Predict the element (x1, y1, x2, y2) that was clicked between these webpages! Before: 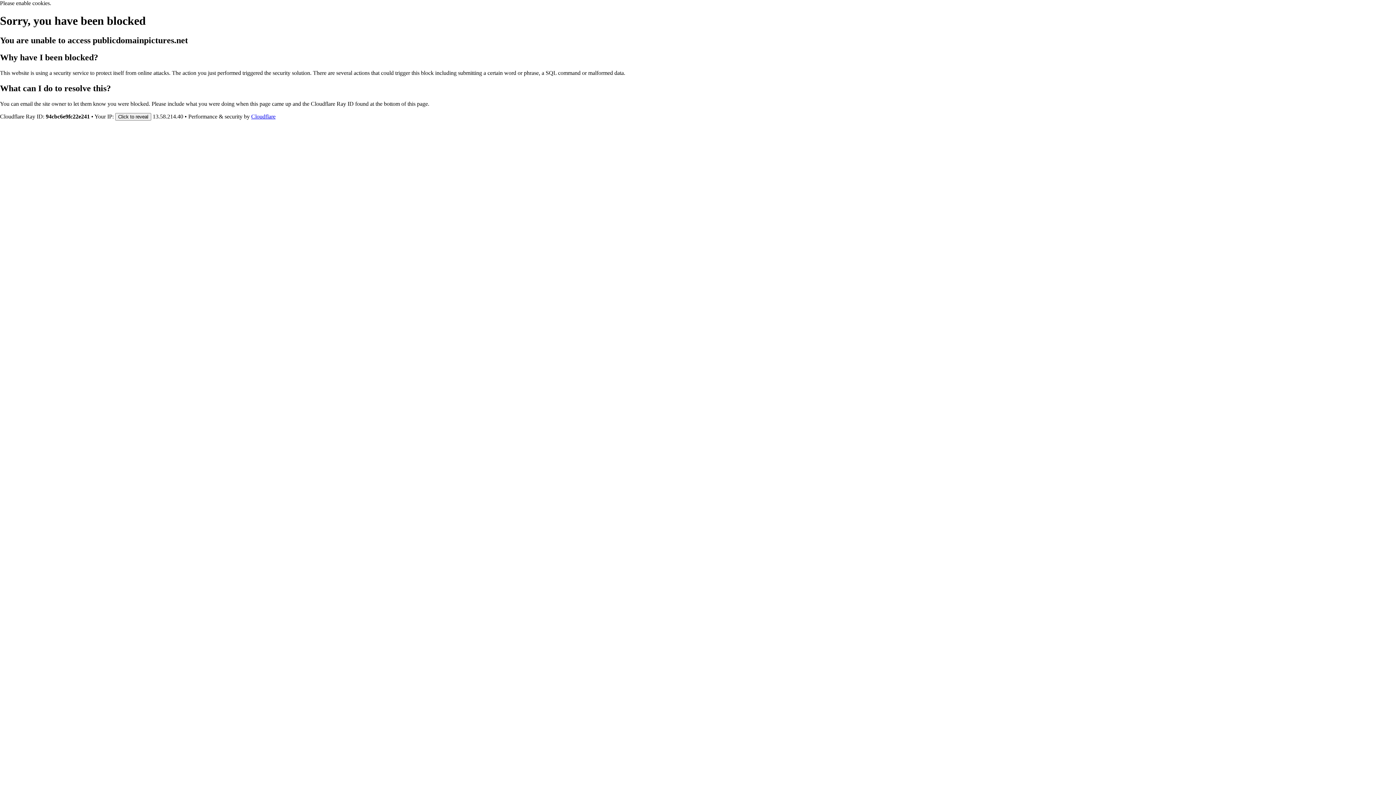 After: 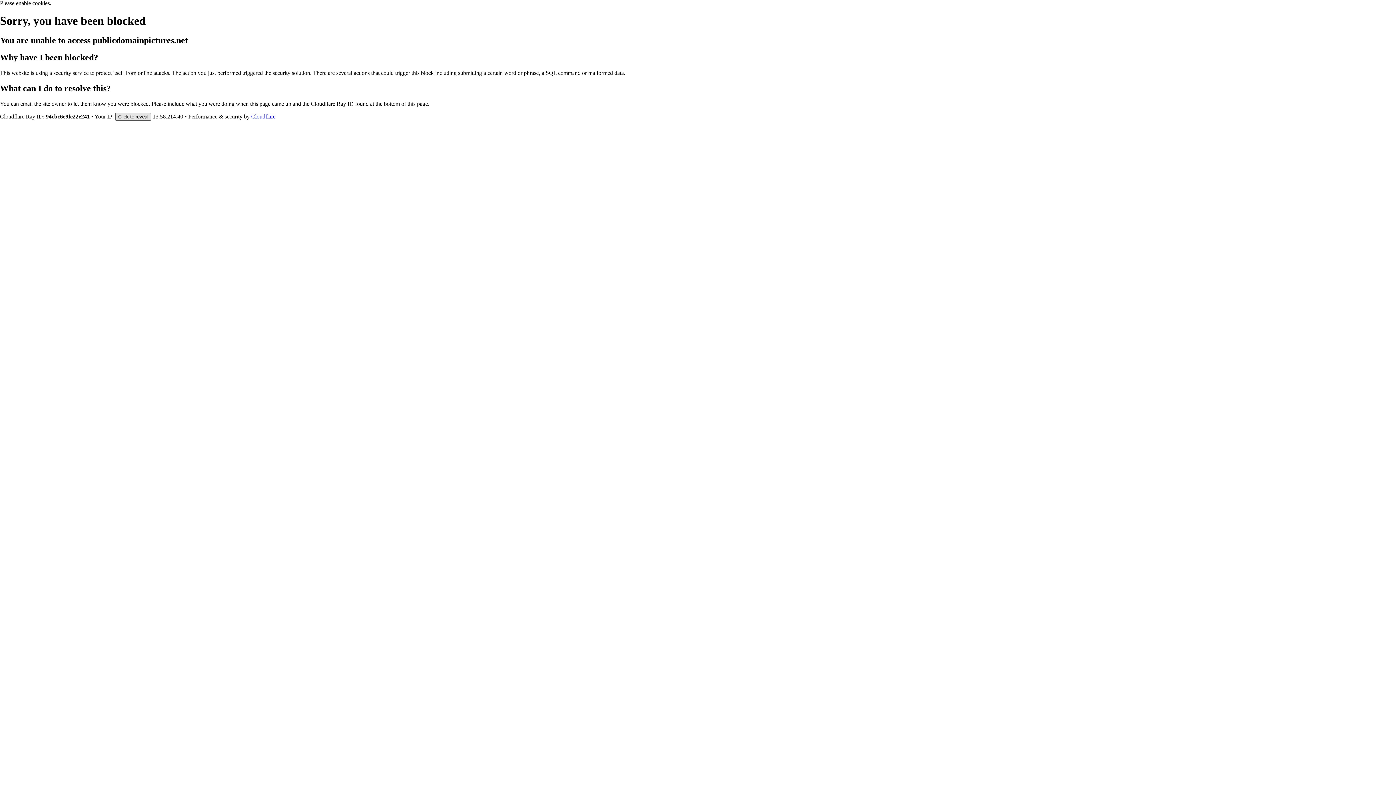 Action: label: Click to reveal bbox: (115, 112, 151, 120)